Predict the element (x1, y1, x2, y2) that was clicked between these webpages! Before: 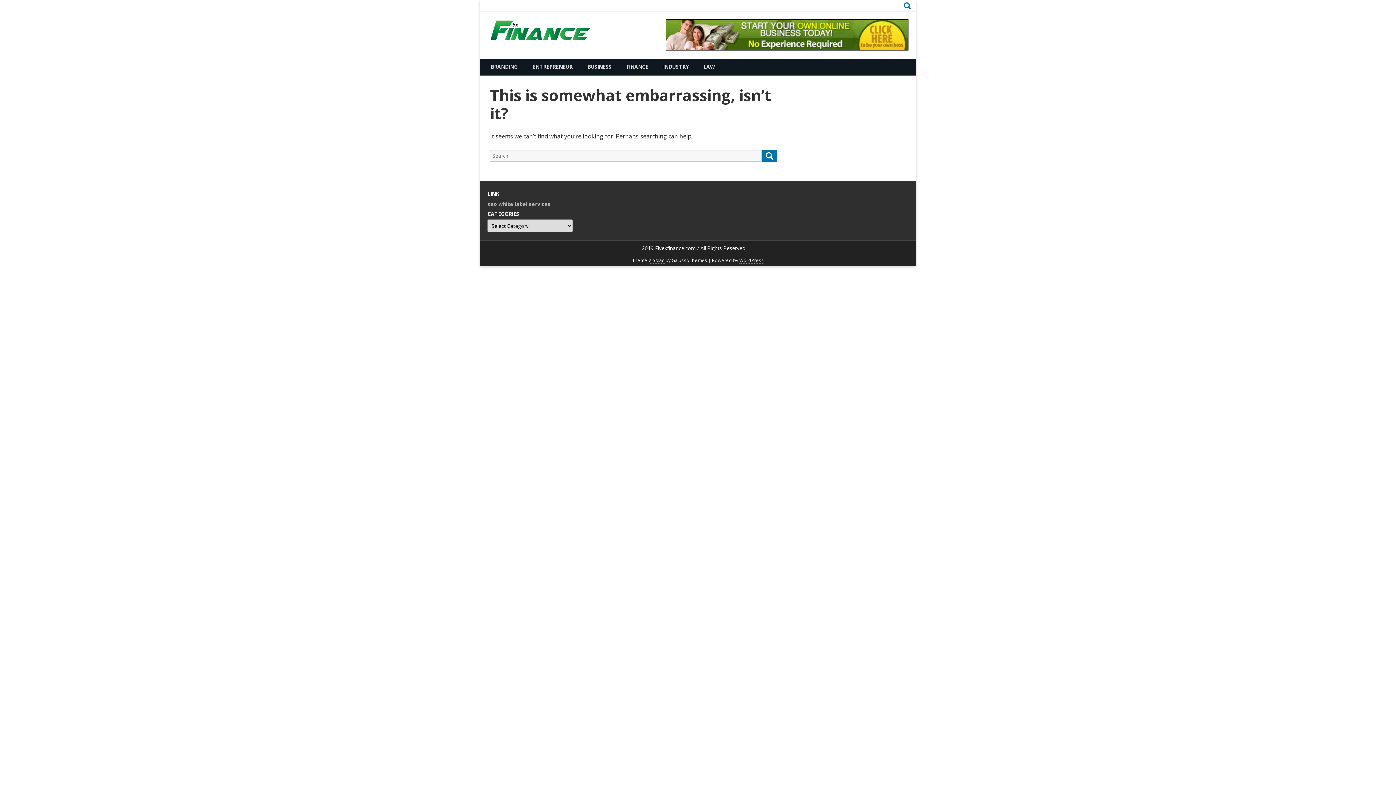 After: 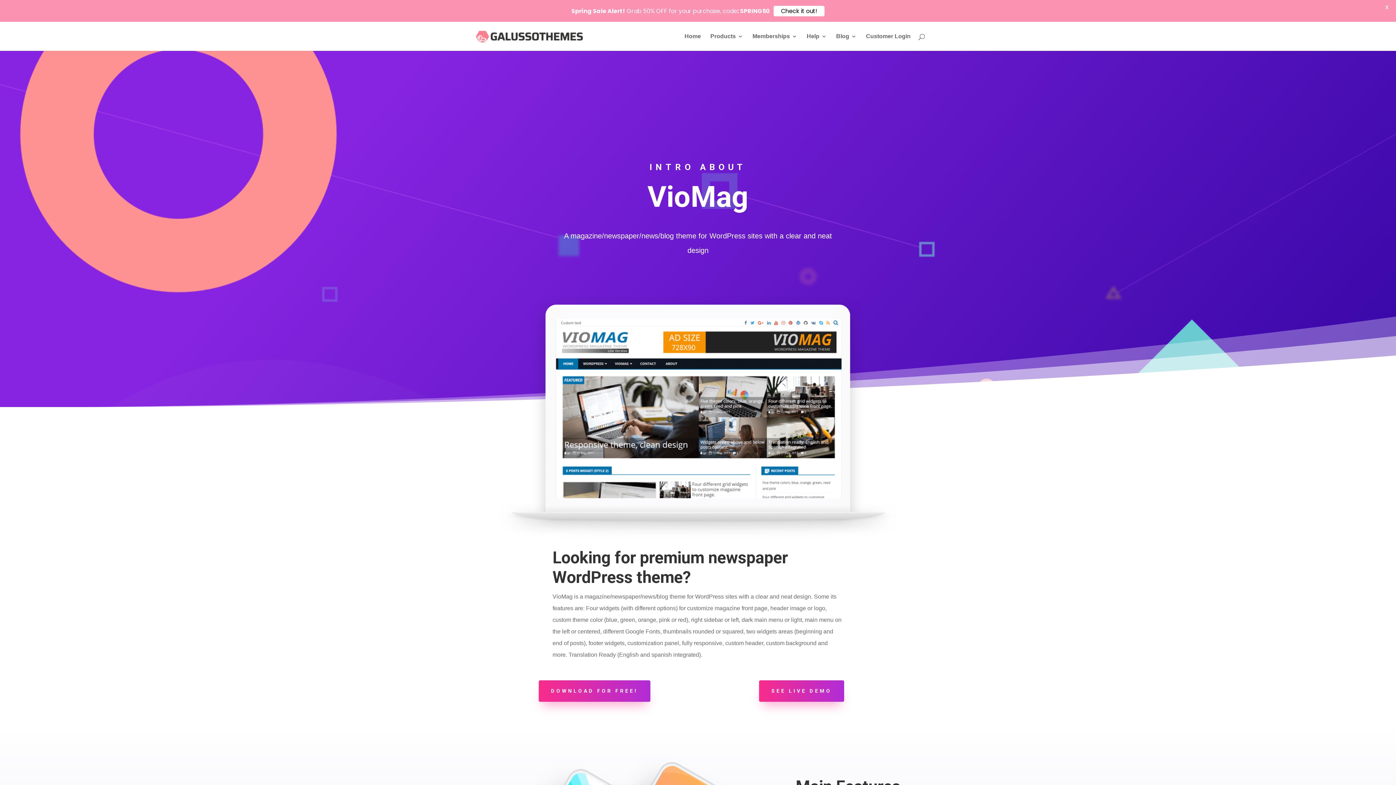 Action: label: VioMag bbox: (648, 257, 664, 263)